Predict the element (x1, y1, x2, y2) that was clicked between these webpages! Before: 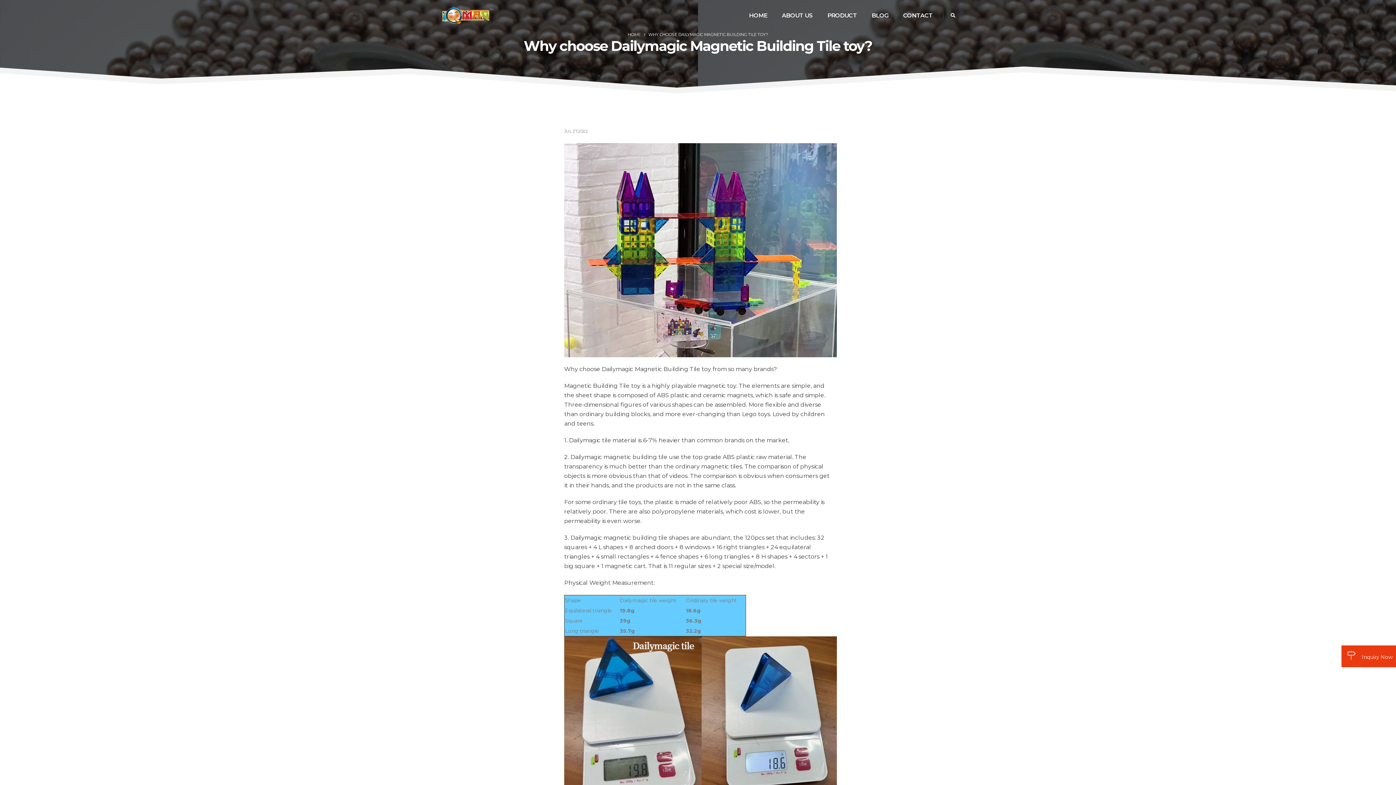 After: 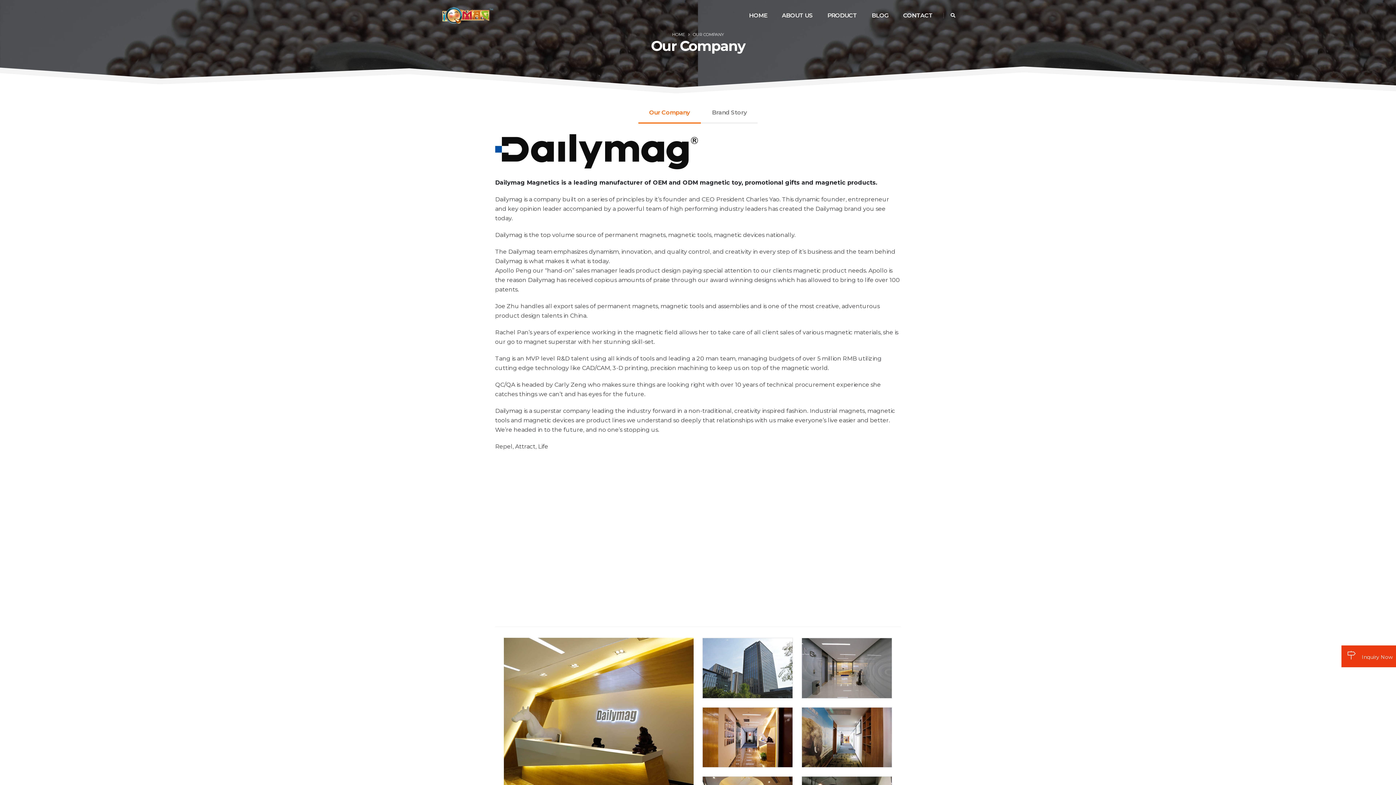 Action: bbox: (775, 0, 819, 31) label: ABOUT US